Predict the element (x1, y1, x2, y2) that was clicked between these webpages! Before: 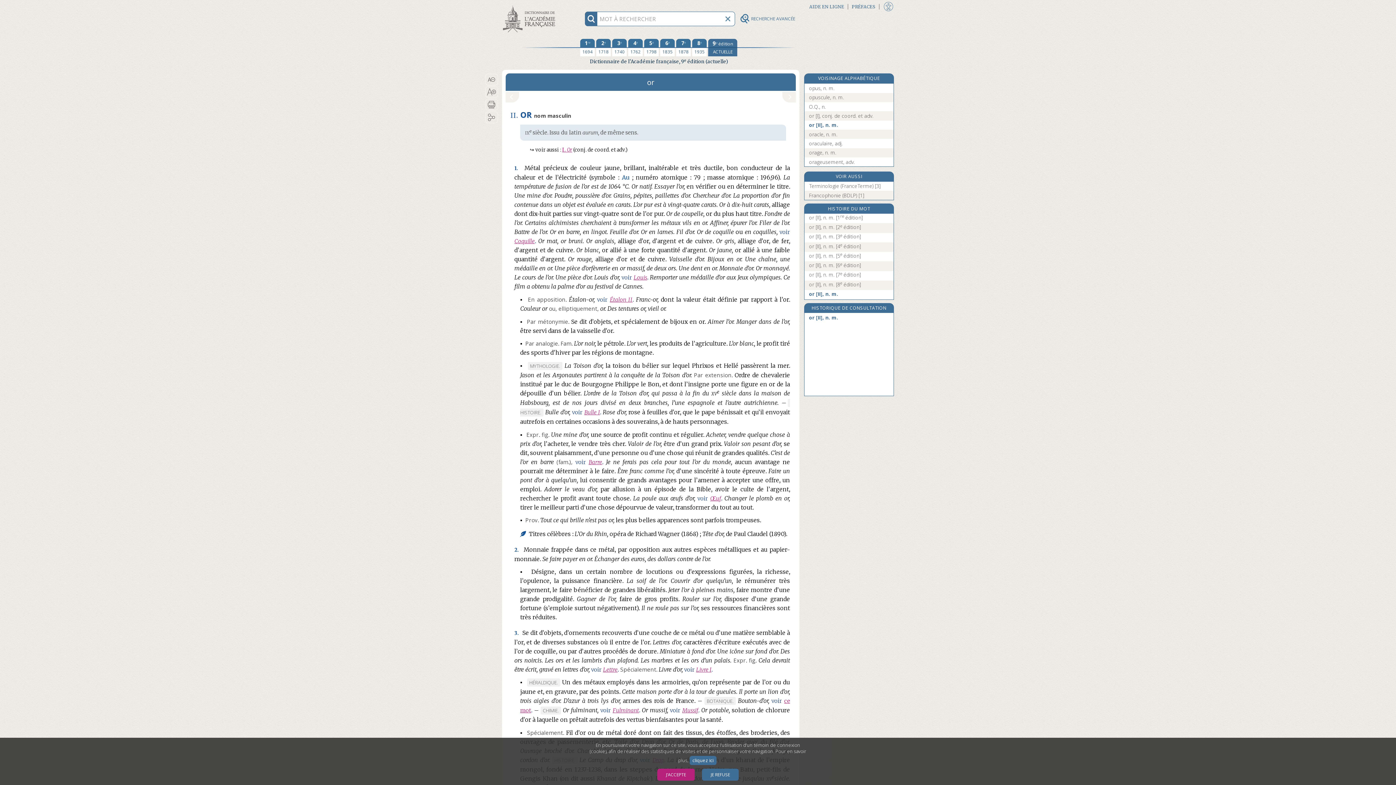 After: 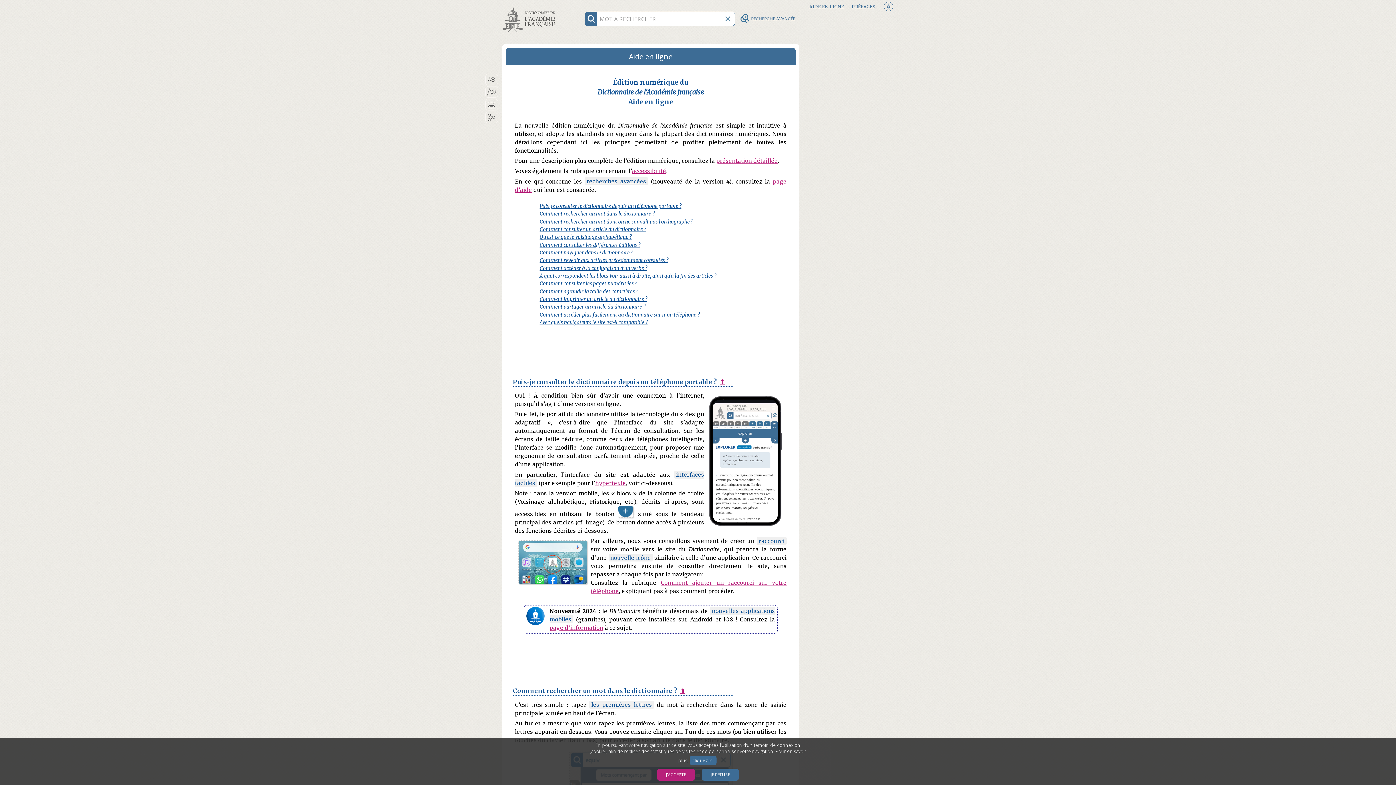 Action: label: AIDE EN LIGNE bbox: (809, 3, 844, 9)